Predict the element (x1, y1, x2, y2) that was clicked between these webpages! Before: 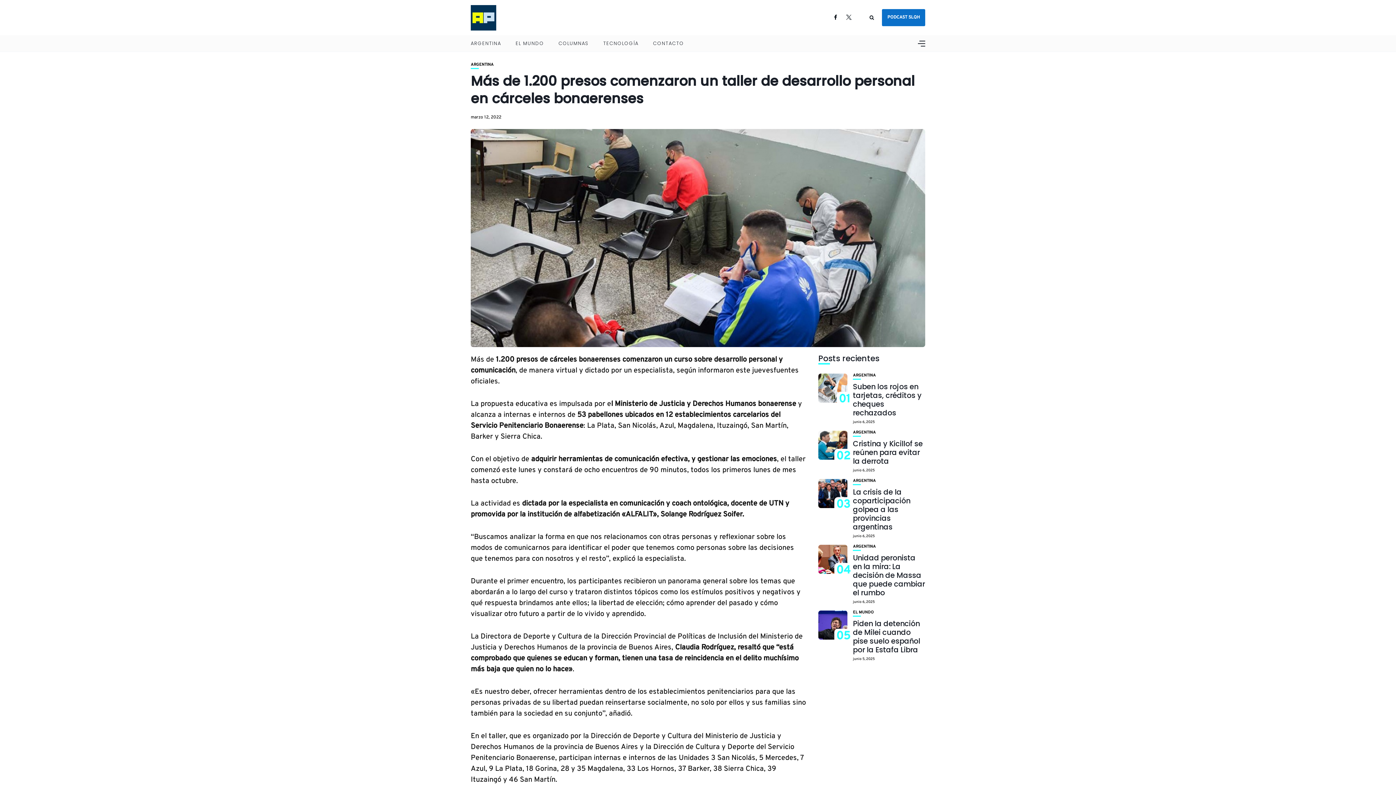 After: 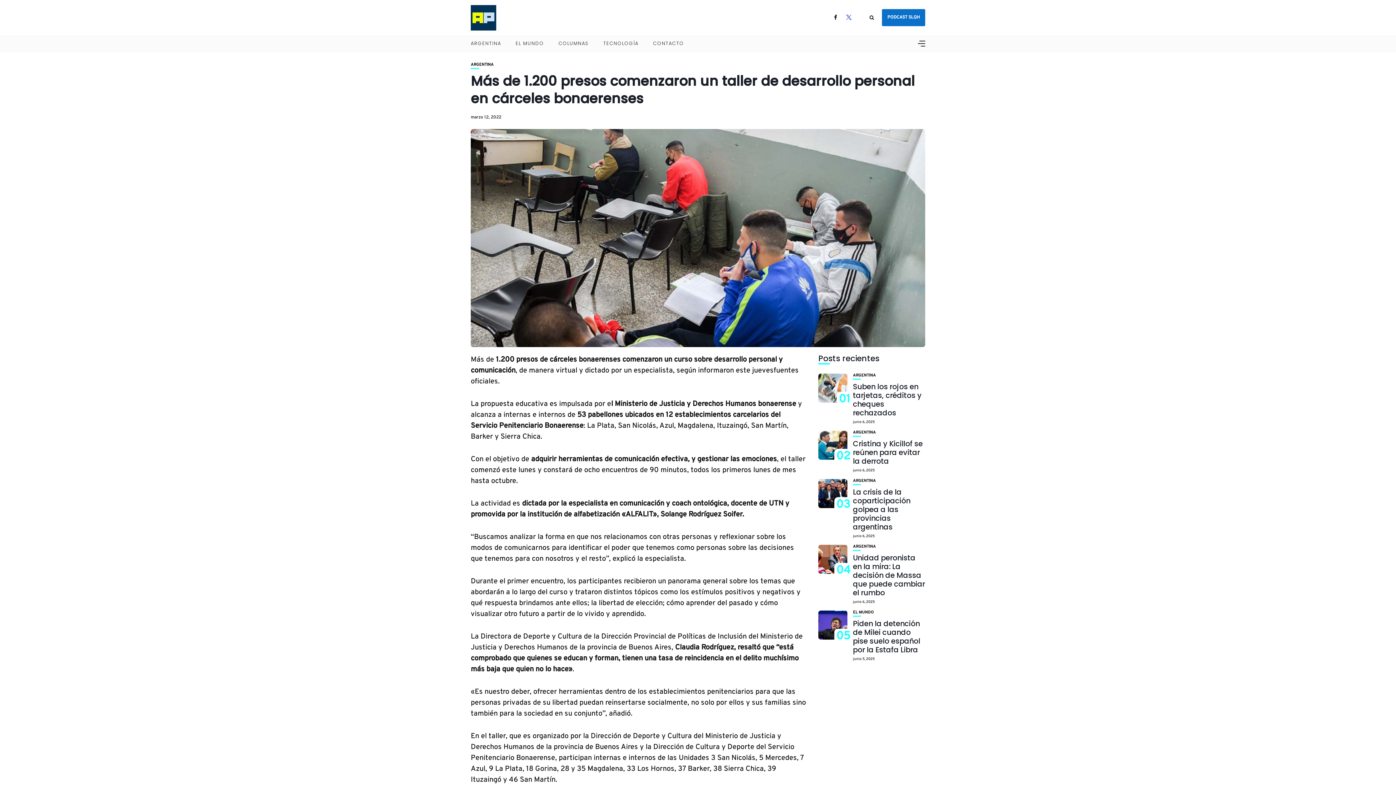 Action: bbox: (845, 14, 858, 21)